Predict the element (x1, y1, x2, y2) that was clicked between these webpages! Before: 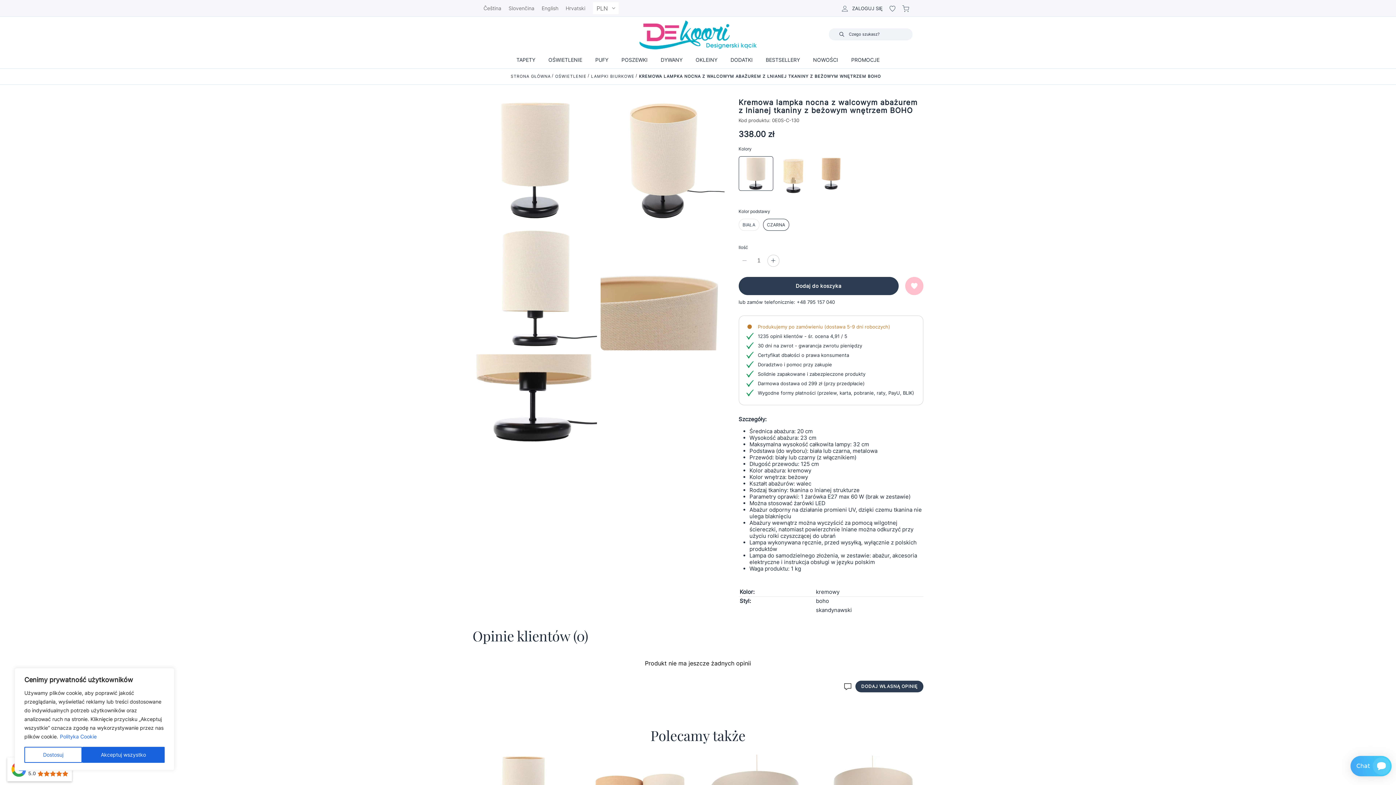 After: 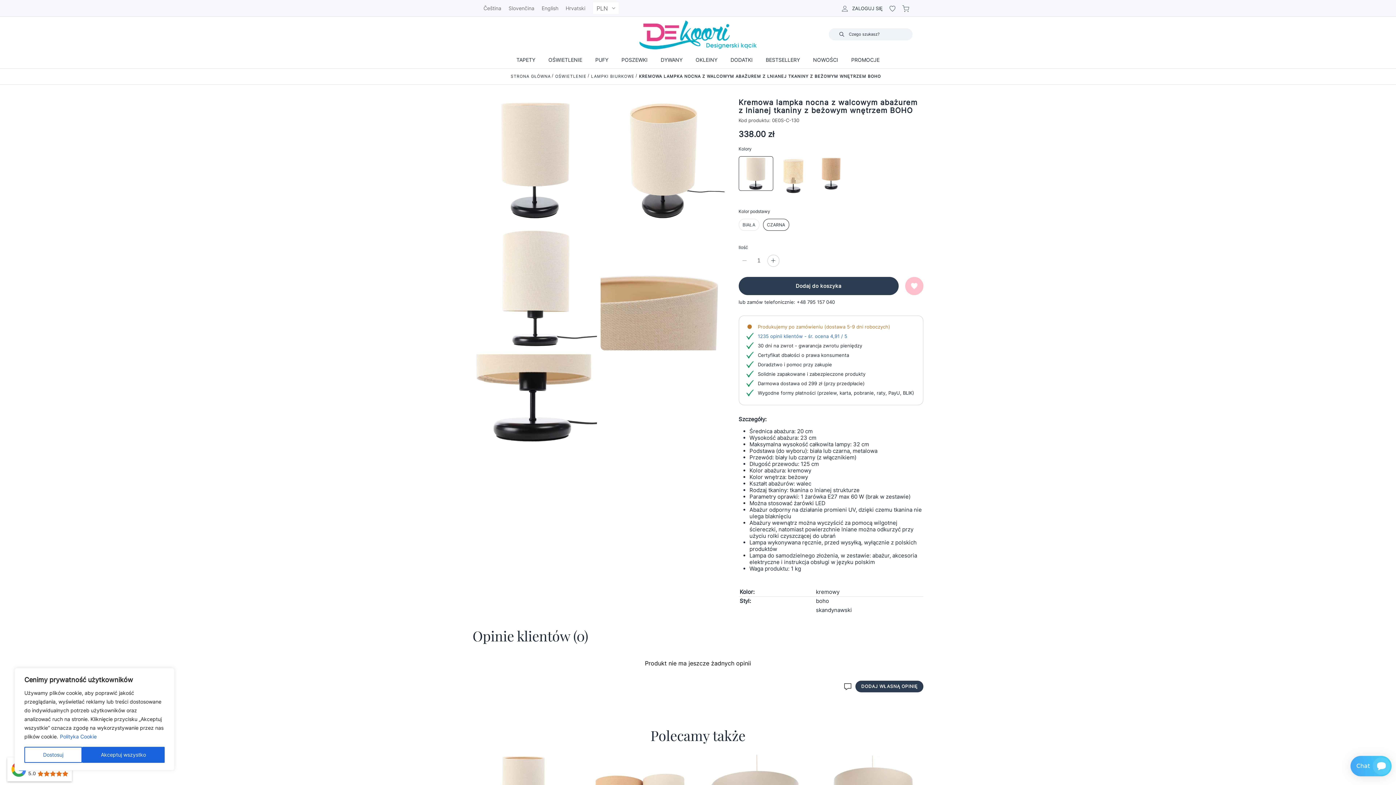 Action: label: 1235 opinii klientów - śr. ocena 4,91 / 5 bbox: (758, 333, 847, 339)